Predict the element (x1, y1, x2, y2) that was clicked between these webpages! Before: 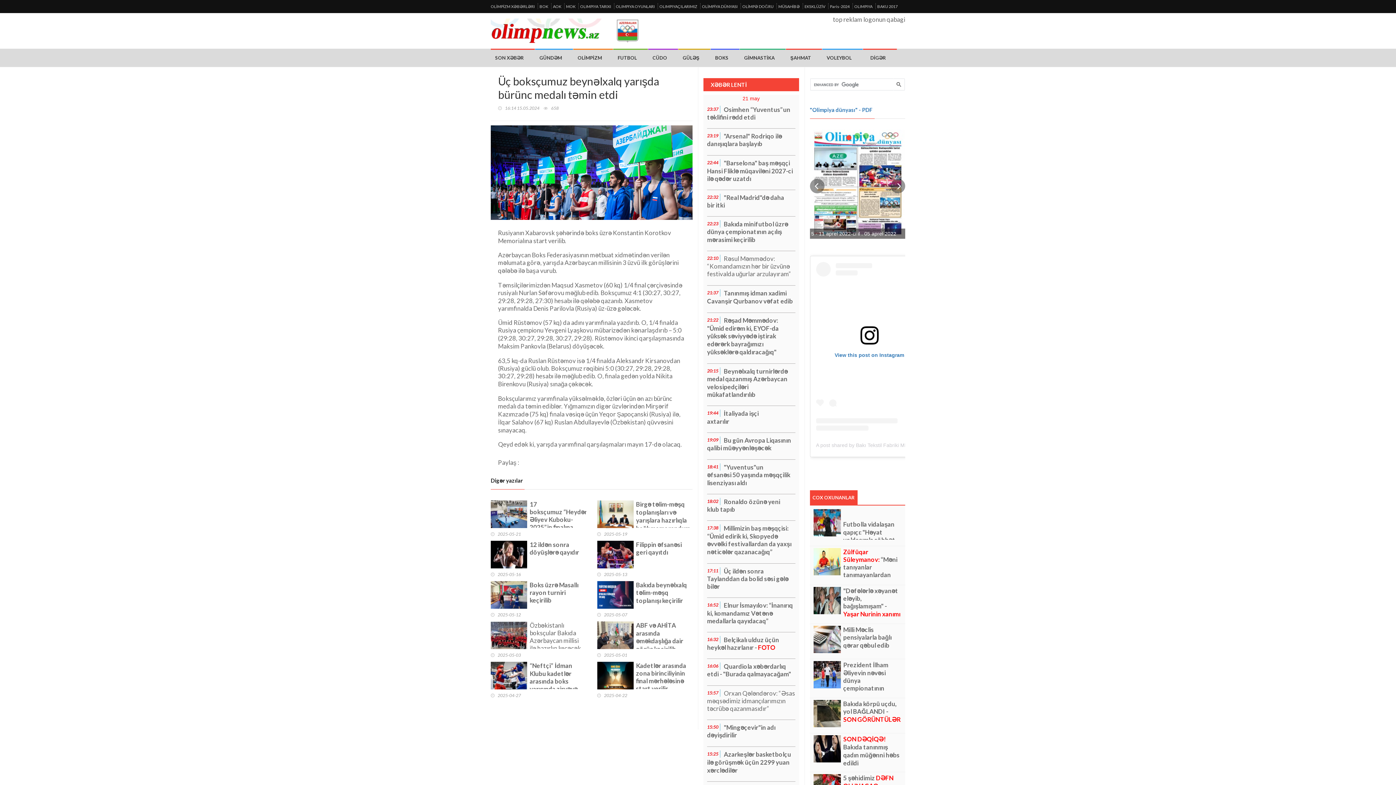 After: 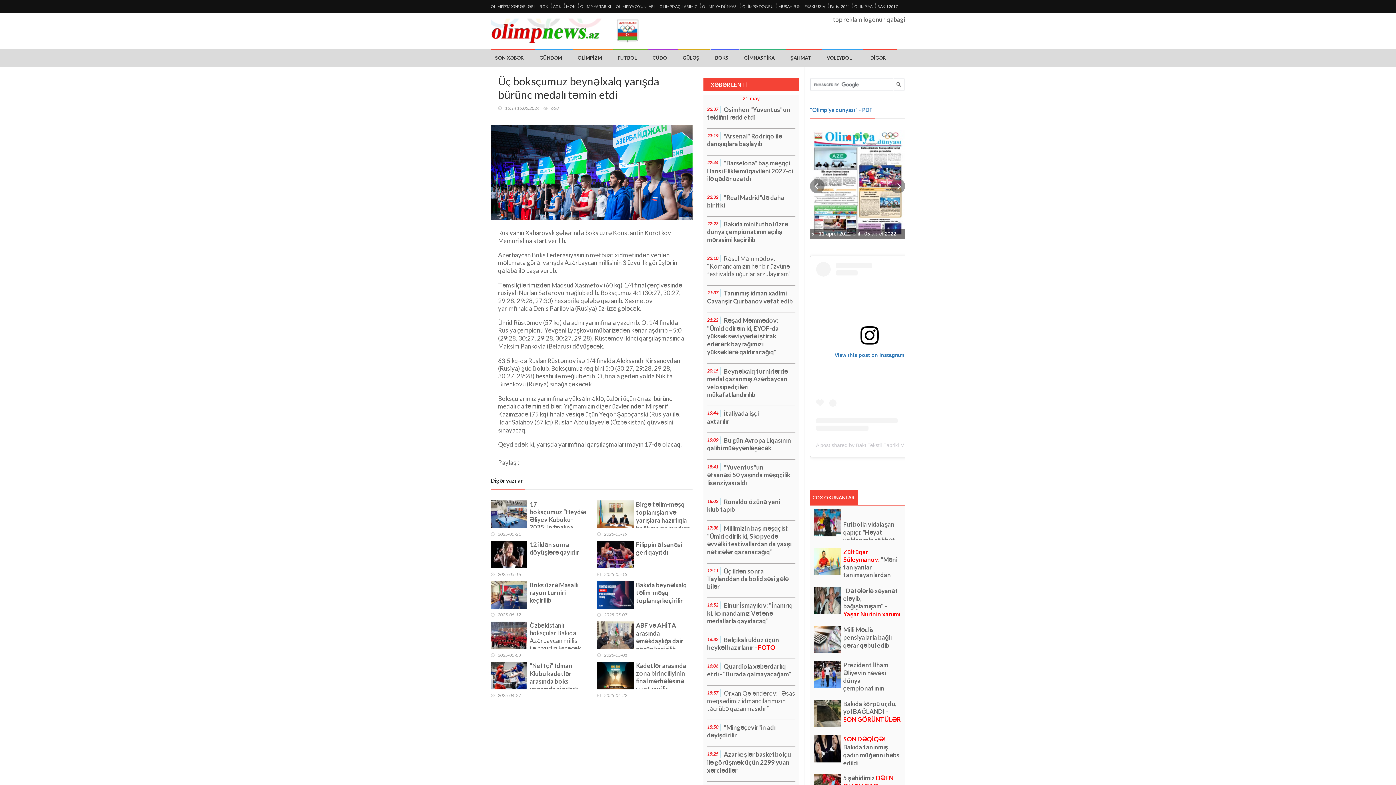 Action: label: 17:38

Millimizin baş məşqçisi: “Ümid edirik ki, Skopyedə əvvəlki festivallardan da yaxşı nəticələr qazanacağıq” bbox: (707, 524, 795, 560)